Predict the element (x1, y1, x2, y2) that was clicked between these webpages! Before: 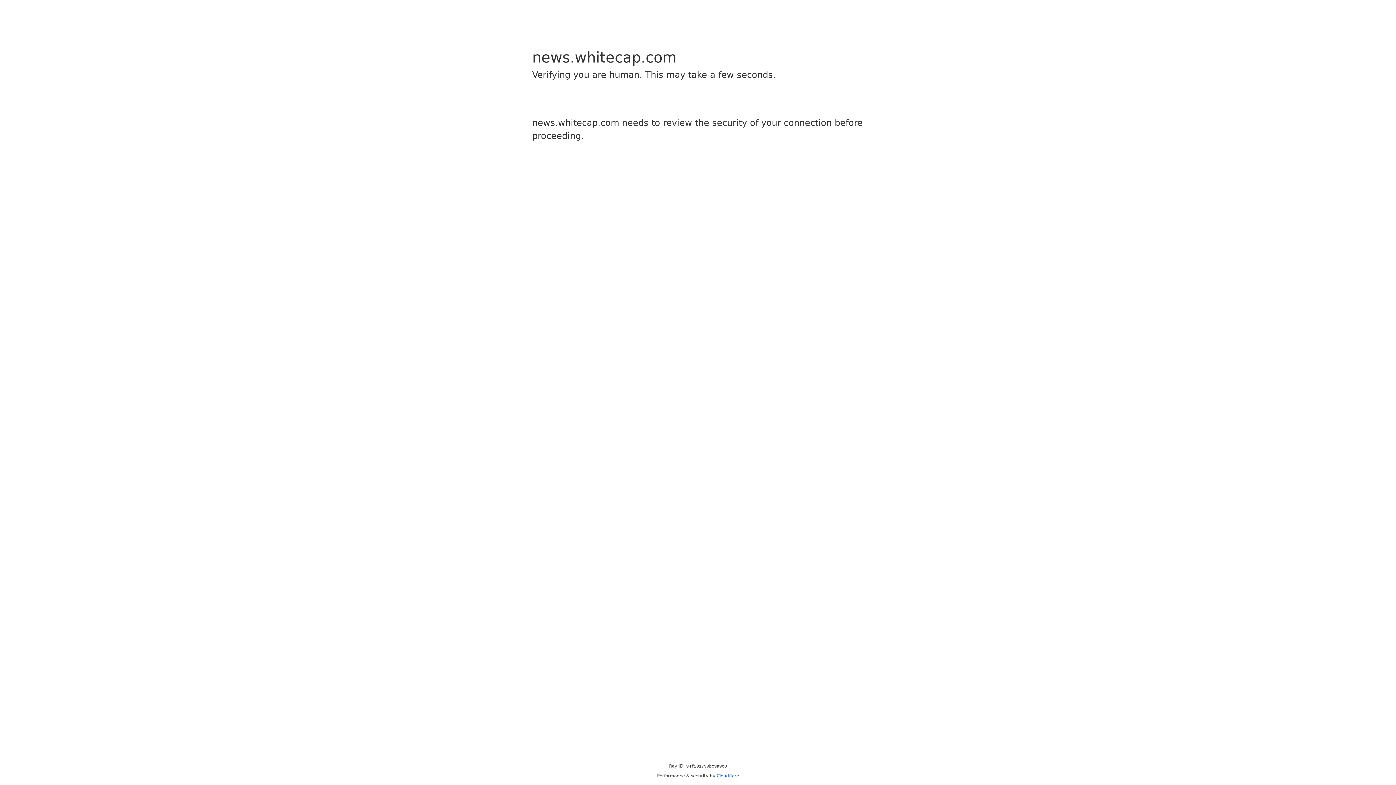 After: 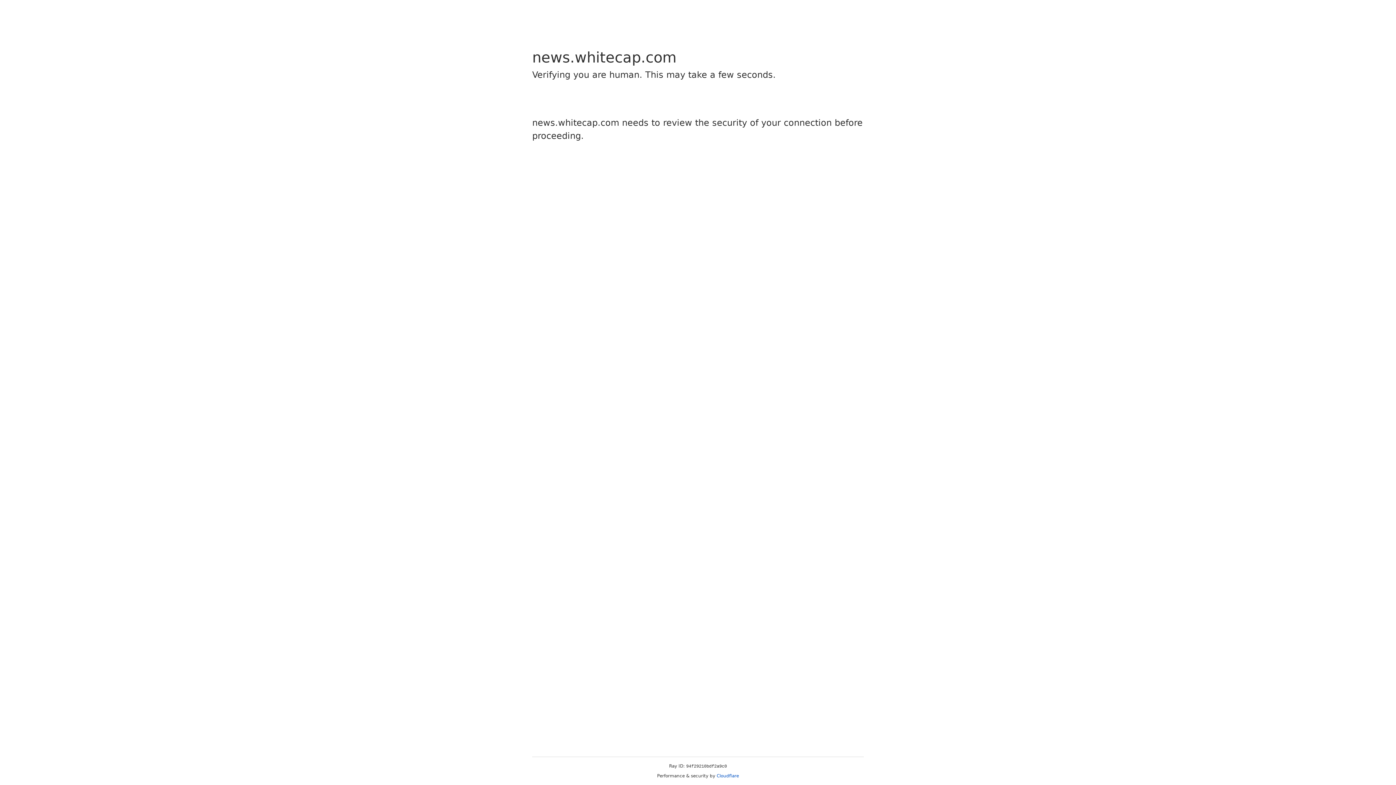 Action: label: Cloudflare bbox: (716, 773, 739, 778)